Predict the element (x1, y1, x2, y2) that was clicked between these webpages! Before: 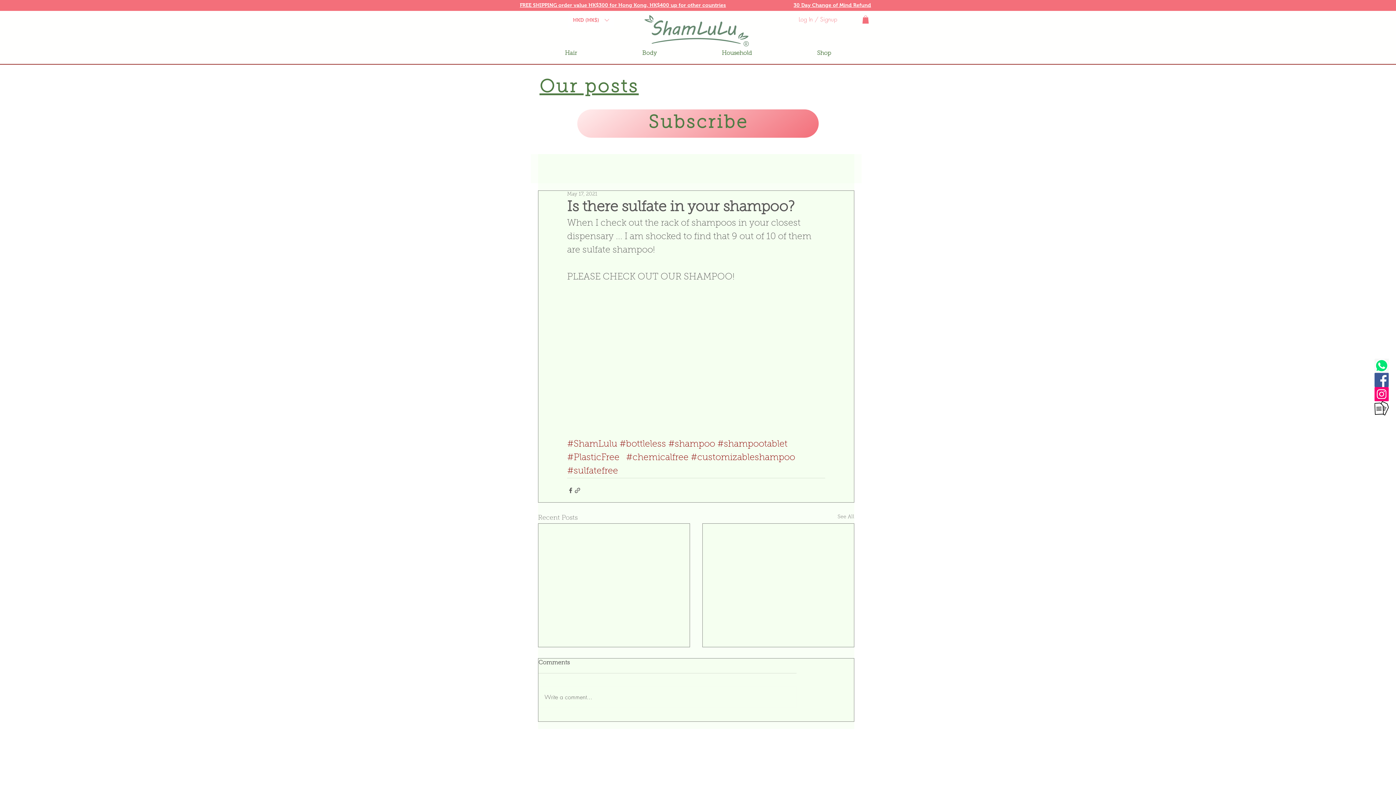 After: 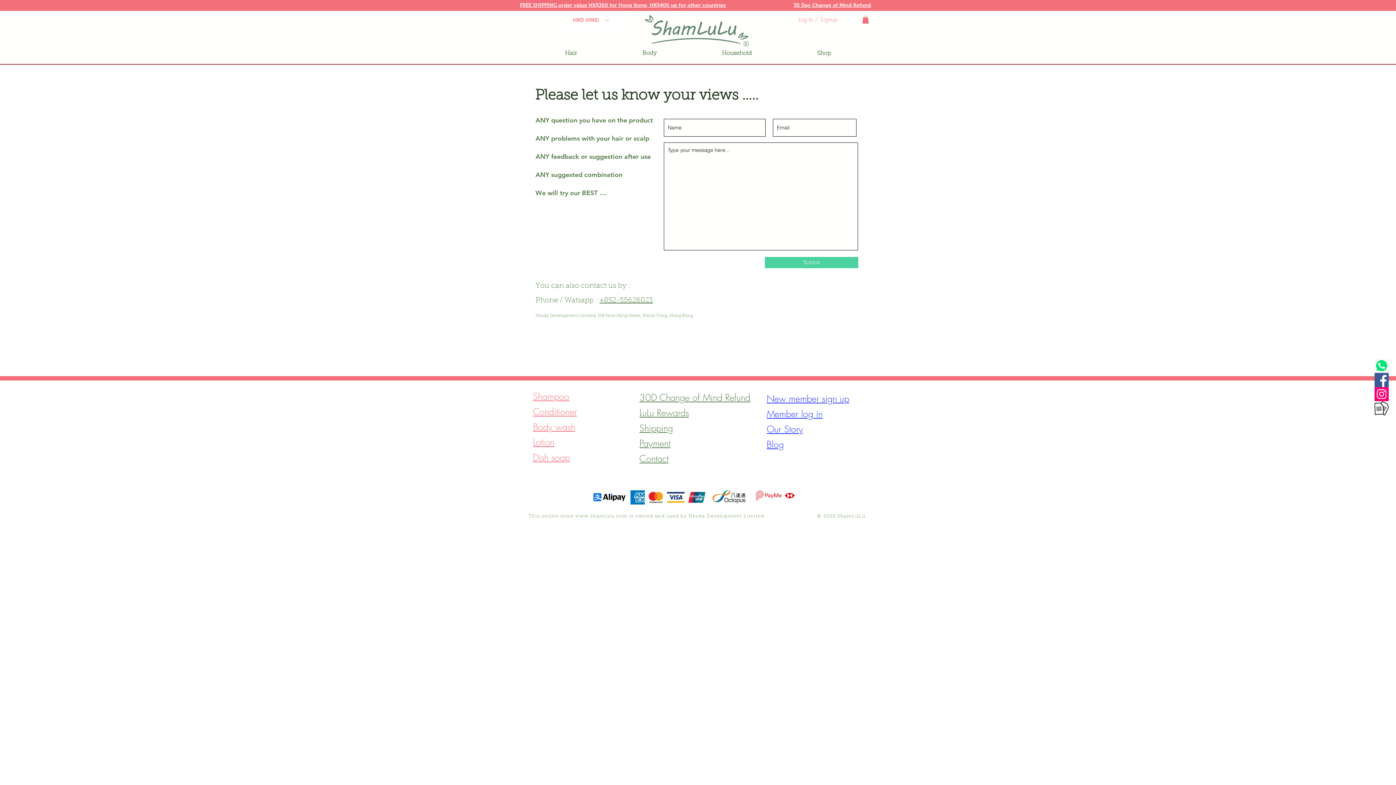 Action: label: Contact form bbox: (1374, 401, 1389, 415)